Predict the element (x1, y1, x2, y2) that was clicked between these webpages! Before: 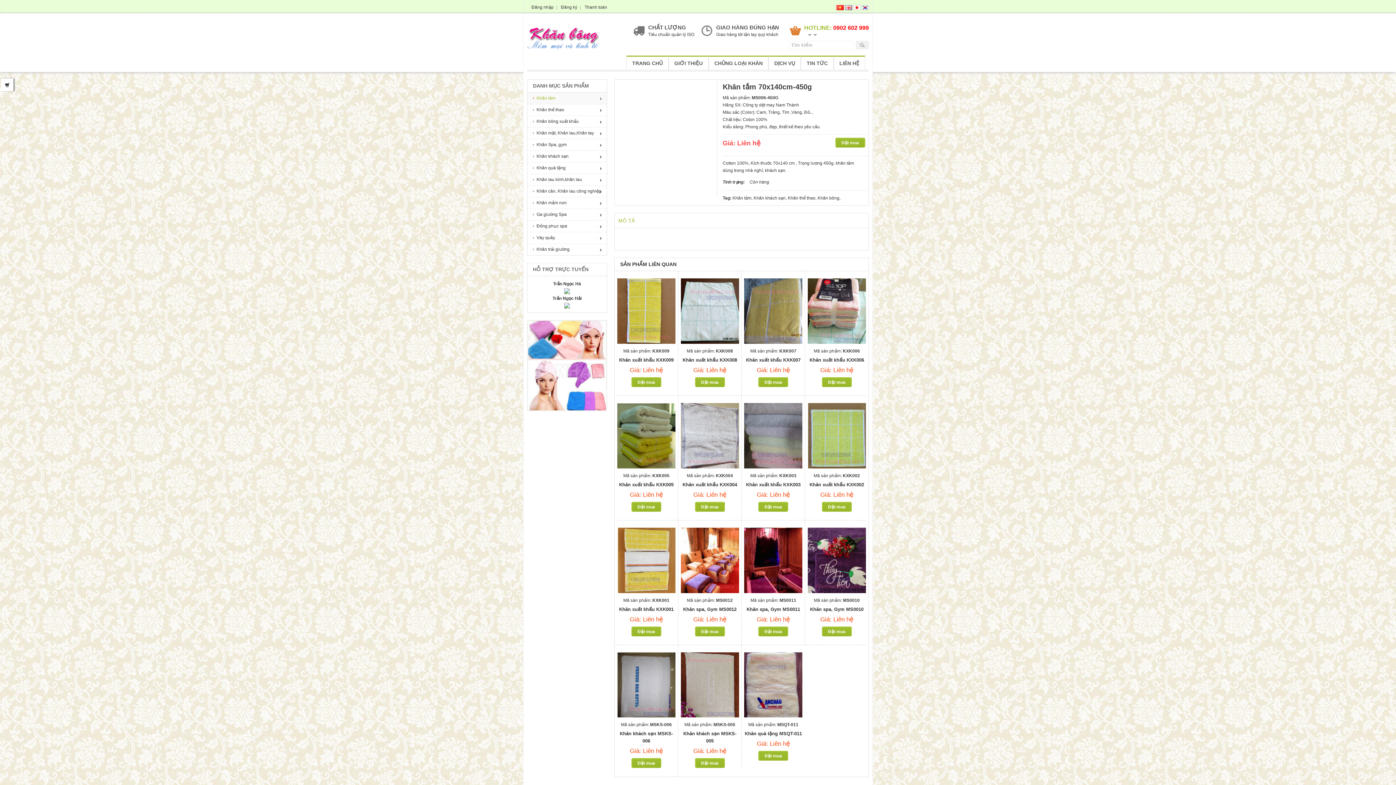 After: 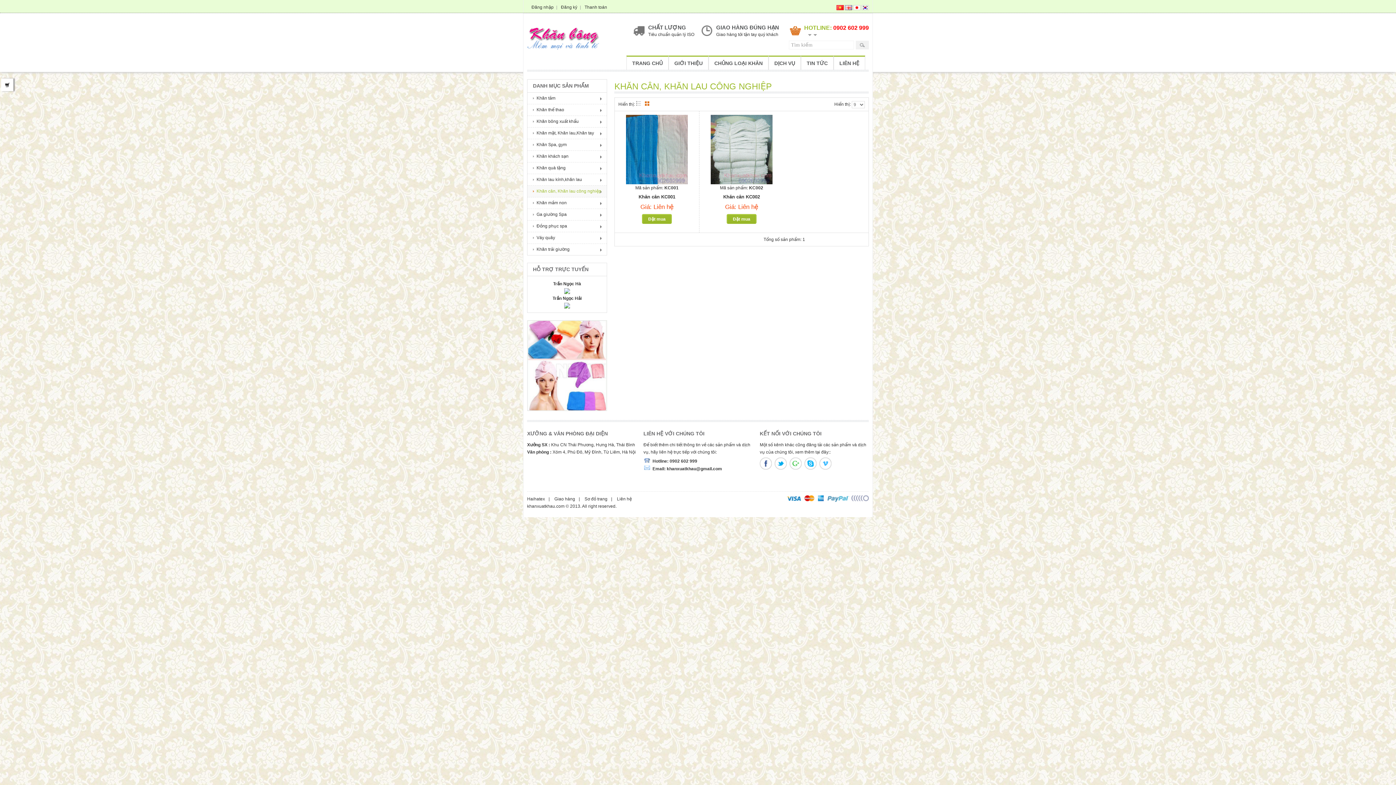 Action: bbox: (527, 185, 606, 197) label: Khăn cân, Khăn lau công nghiệp